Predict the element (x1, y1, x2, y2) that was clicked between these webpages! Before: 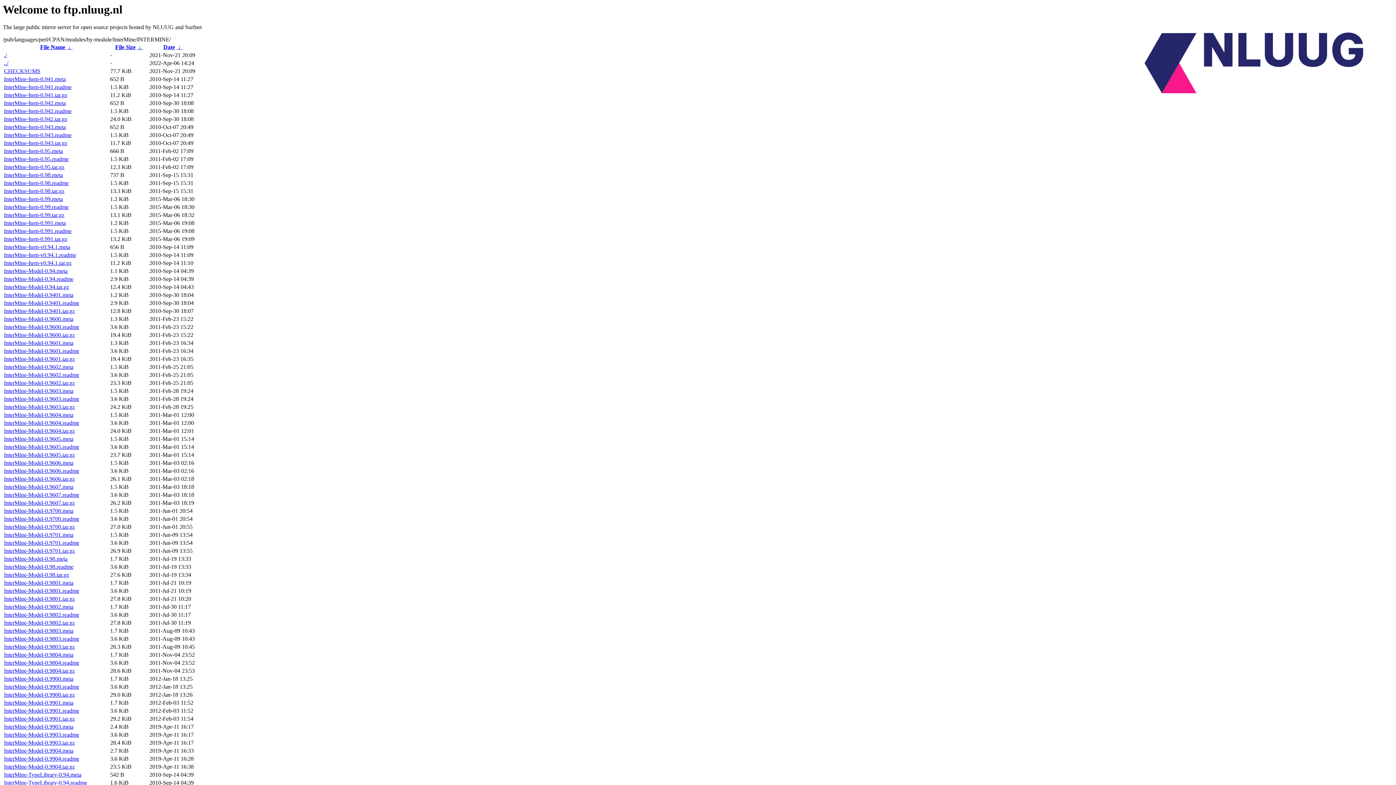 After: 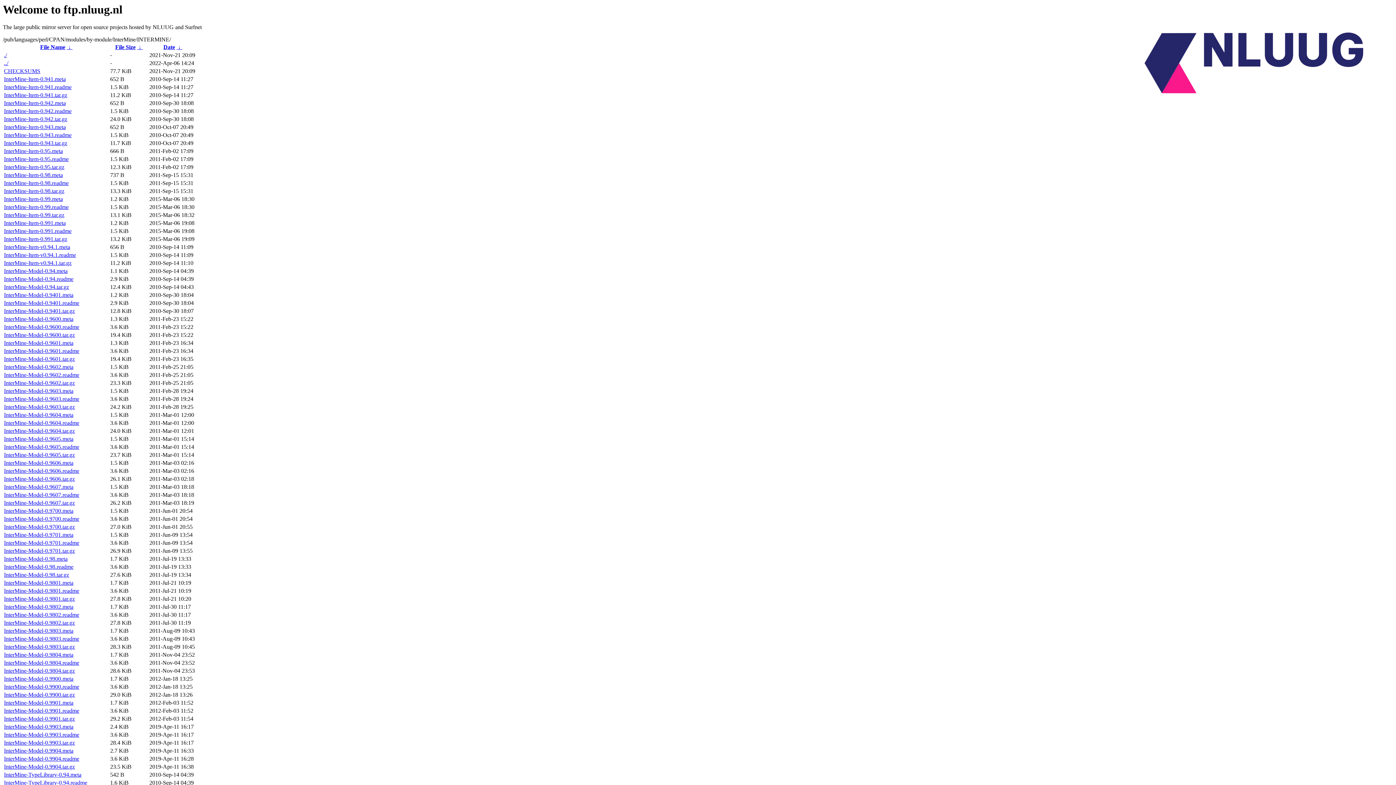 Action: bbox: (4, 388, 73, 394) label: InterMine-Model-0.9603.meta